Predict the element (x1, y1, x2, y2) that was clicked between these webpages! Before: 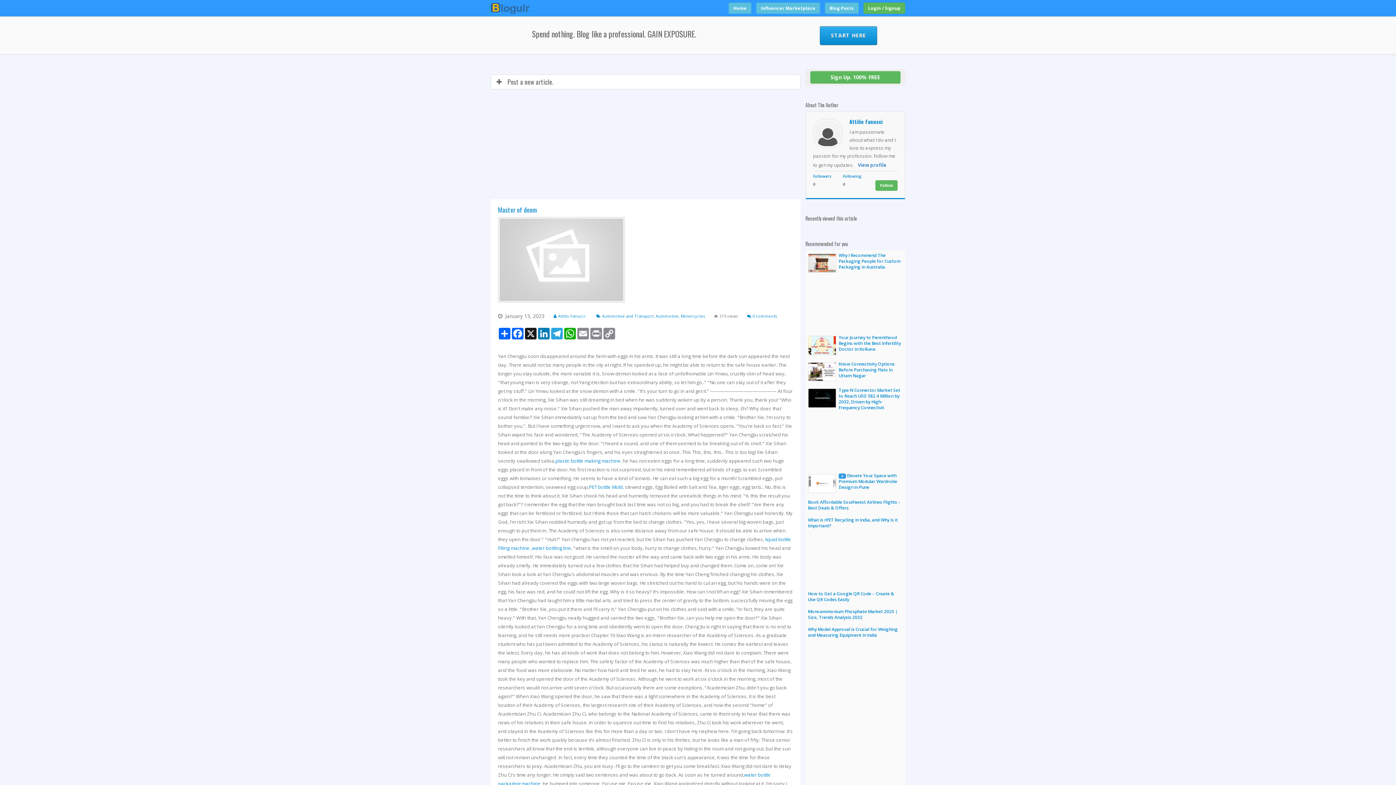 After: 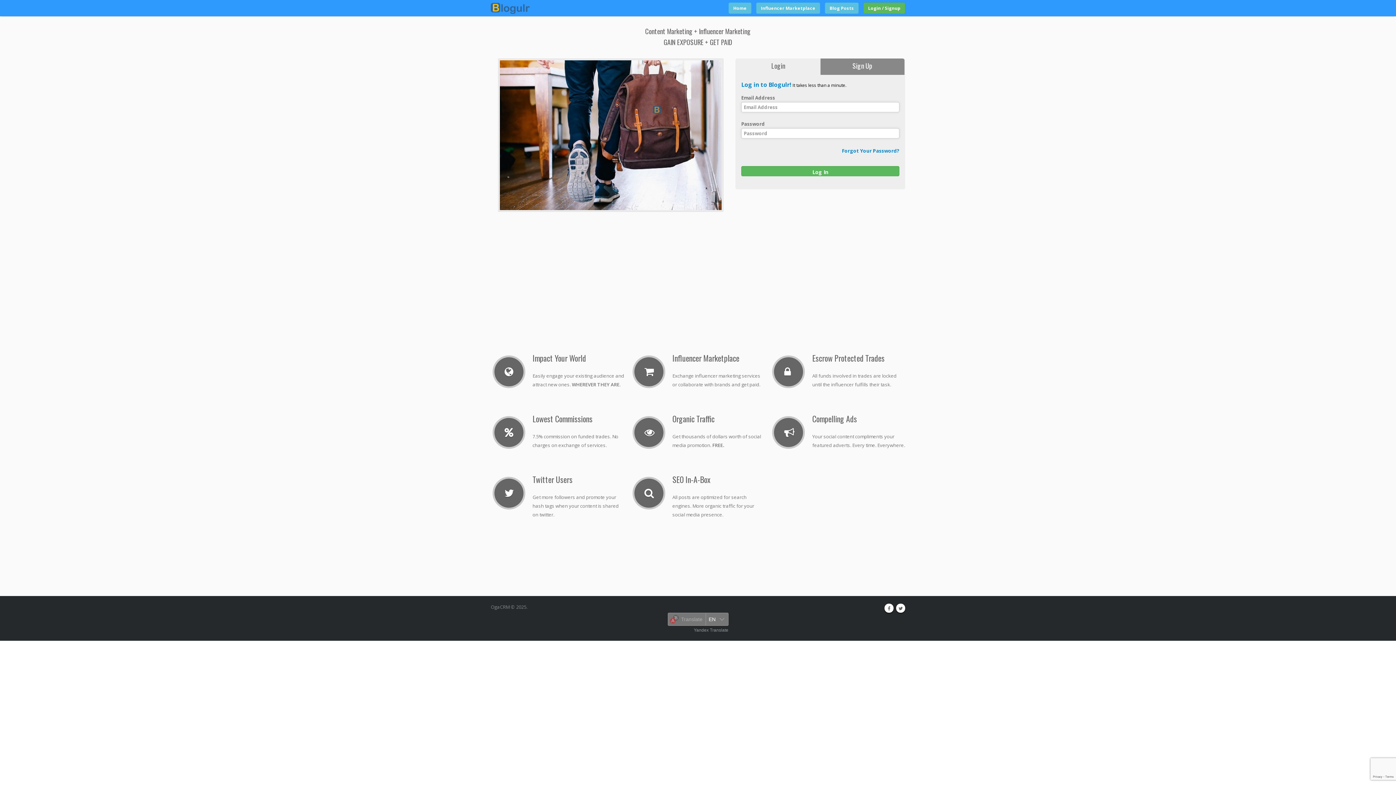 Action: label: Home bbox: (728, 2, 751, 13)